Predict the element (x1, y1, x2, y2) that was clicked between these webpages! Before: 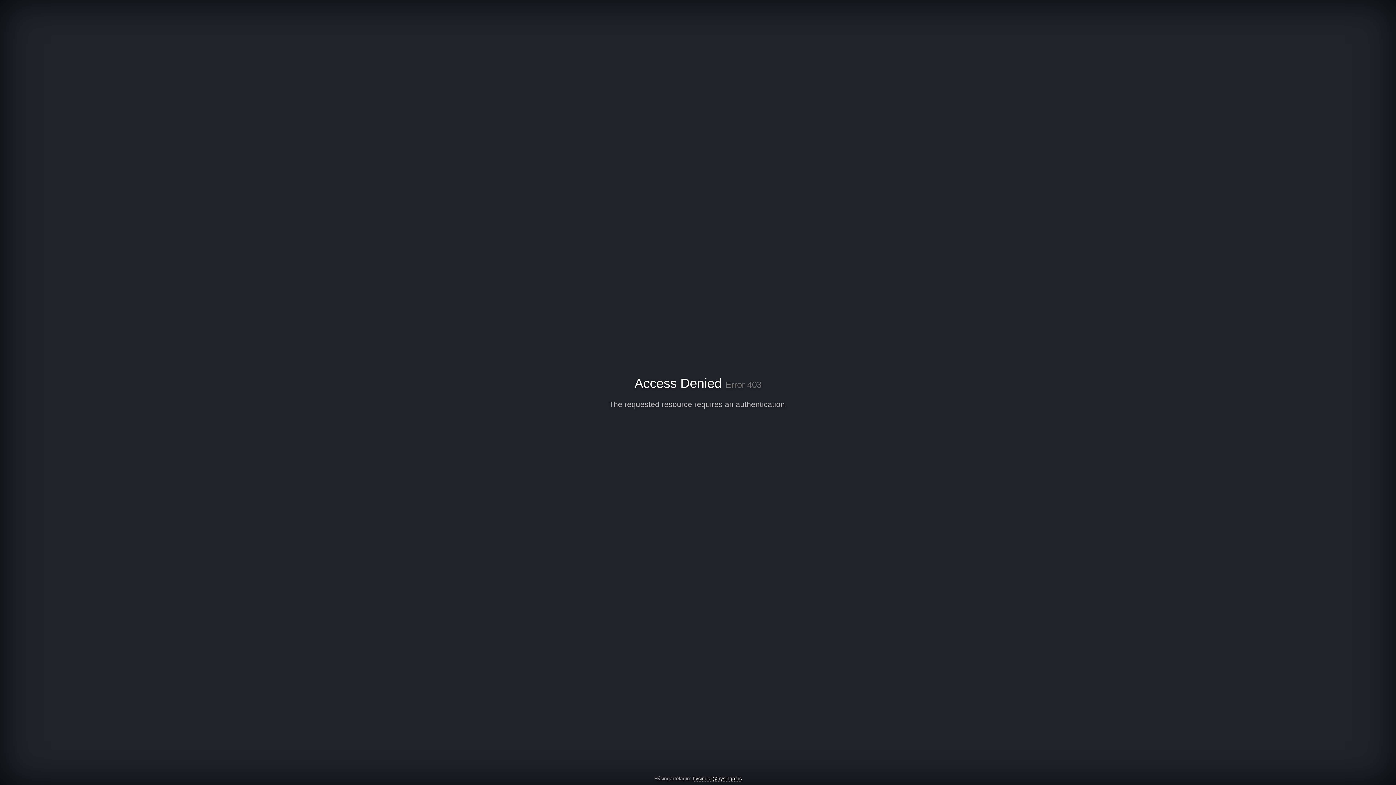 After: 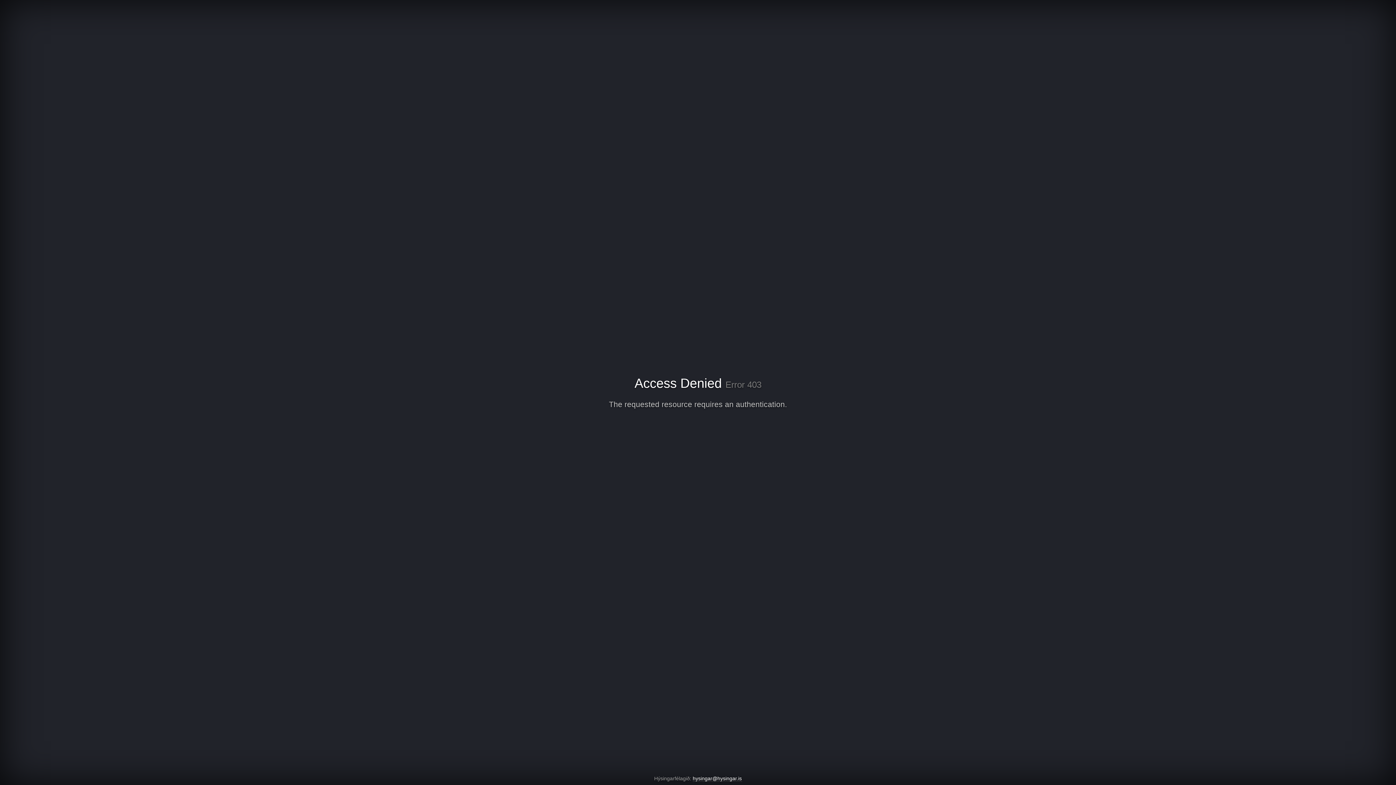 Action: label: hysingar@hysingar.is bbox: (692, 776, 742, 782)